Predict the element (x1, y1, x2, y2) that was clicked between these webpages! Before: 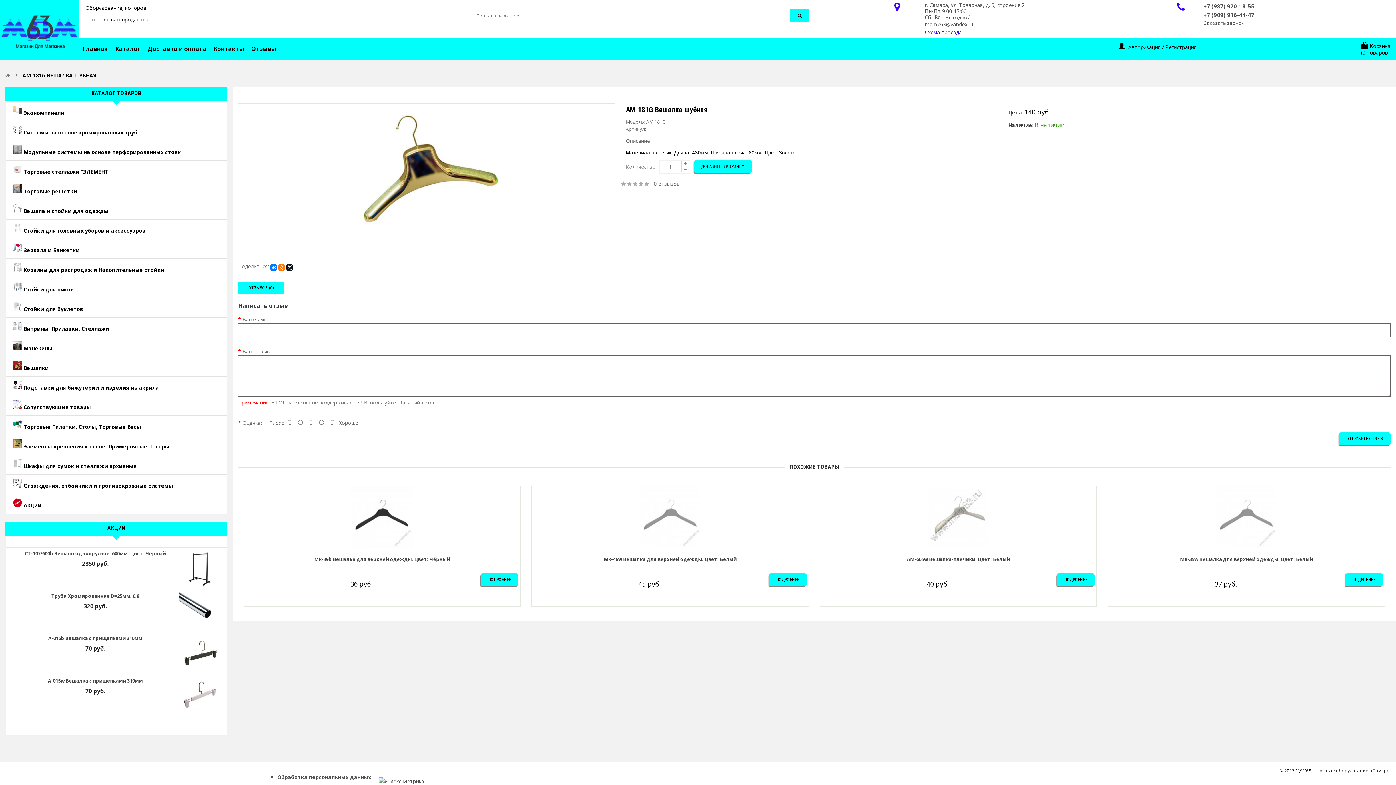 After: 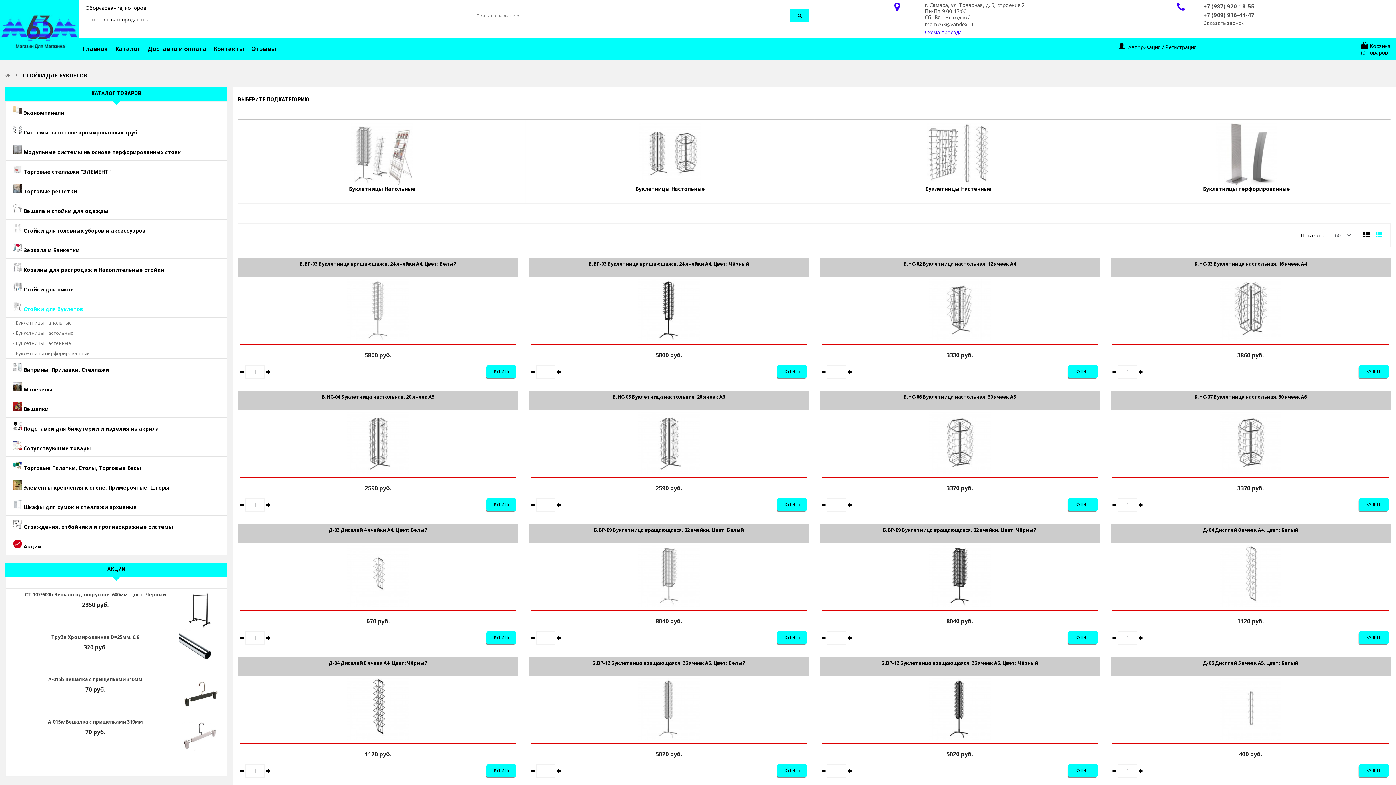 Action: bbox: (5, 298, 226, 317) label:  Стойки для буклетов